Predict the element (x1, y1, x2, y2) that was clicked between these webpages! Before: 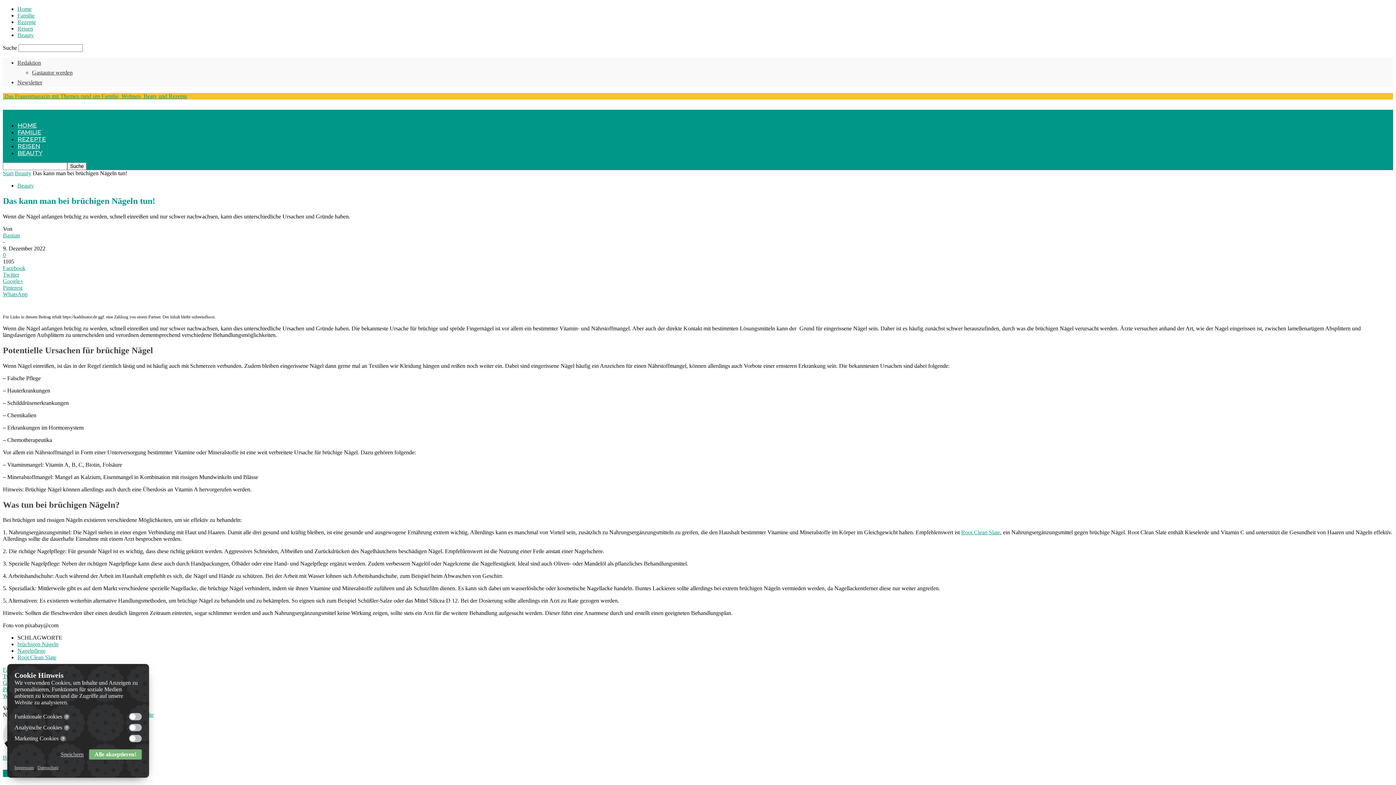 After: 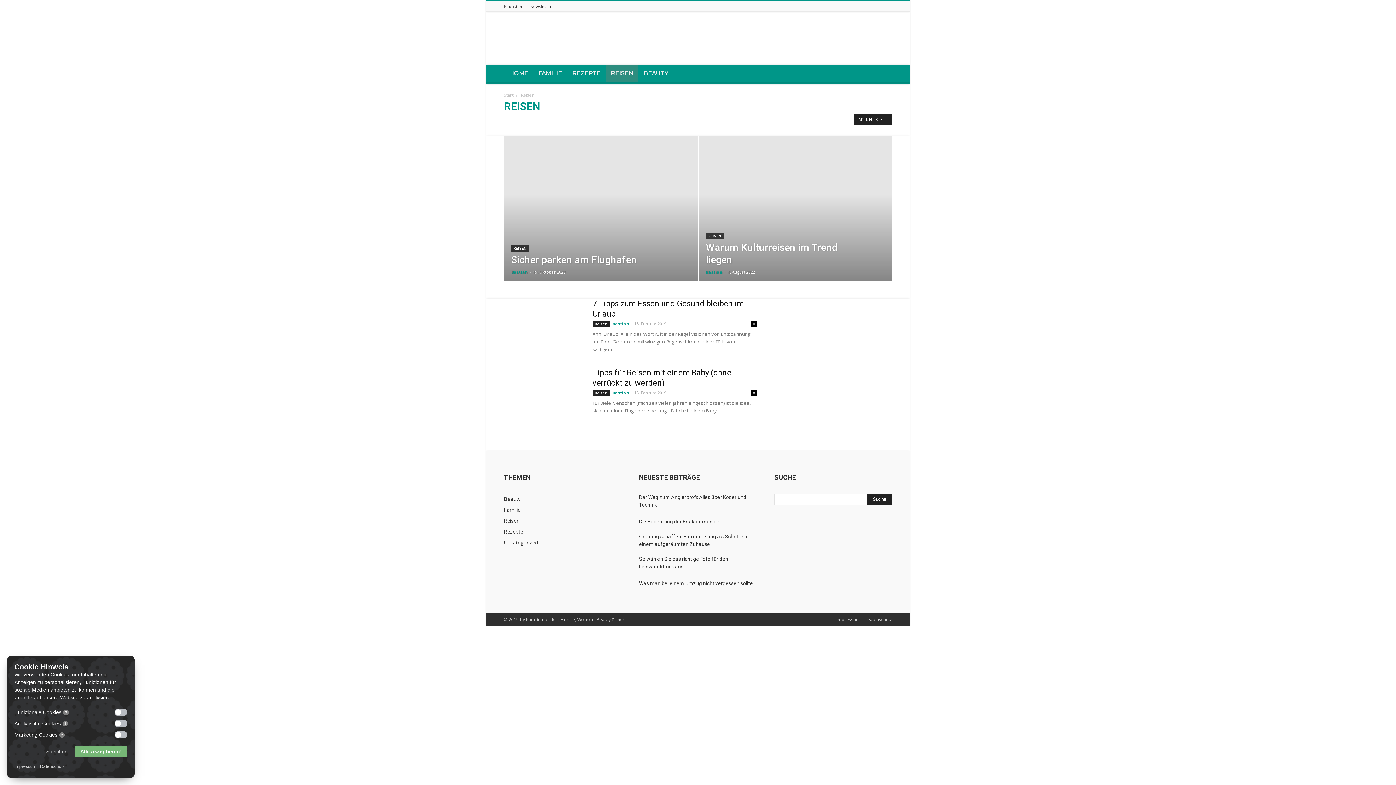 Action: bbox: (17, 142, 40, 149) label: REISEN